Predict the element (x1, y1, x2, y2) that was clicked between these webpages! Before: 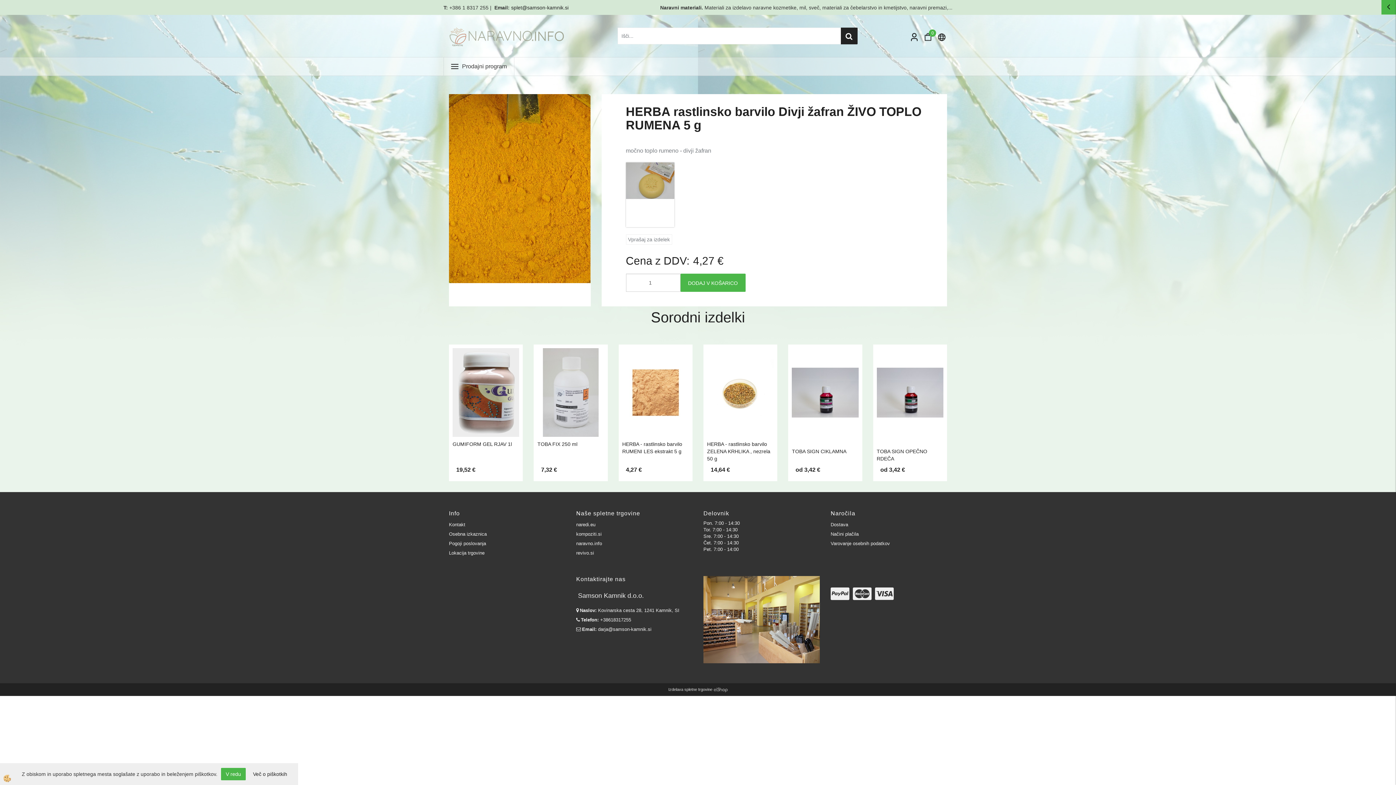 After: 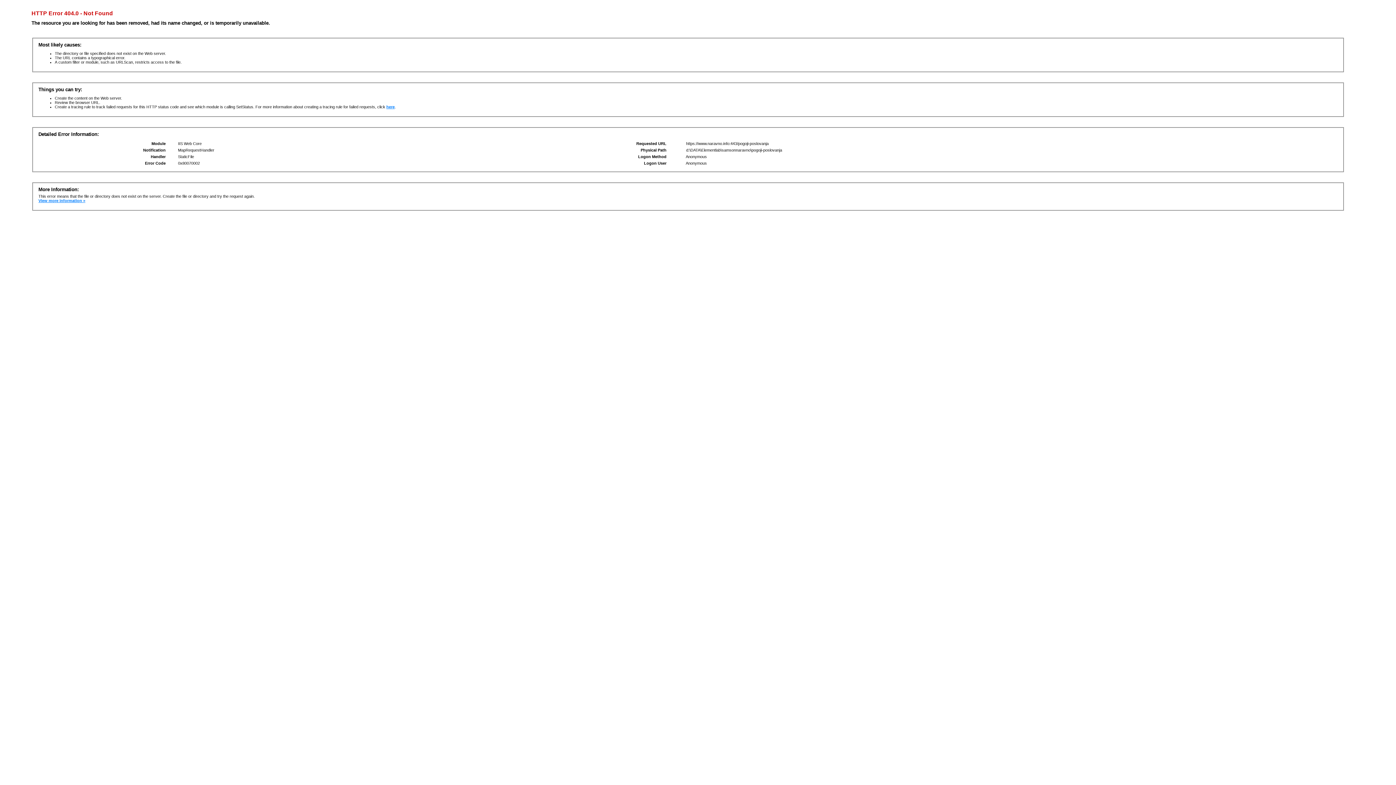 Action: label: Načini plačila bbox: (830, 529, 947, 539)